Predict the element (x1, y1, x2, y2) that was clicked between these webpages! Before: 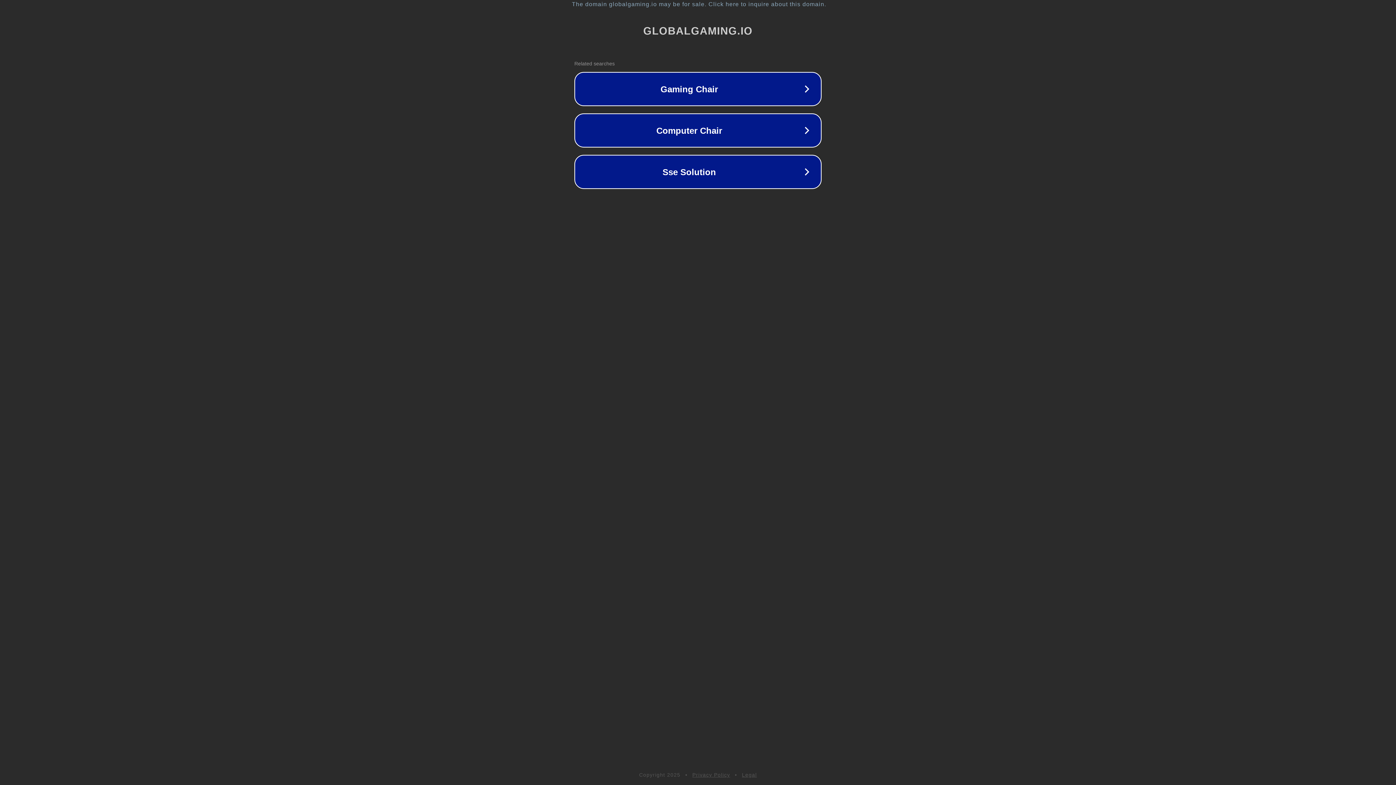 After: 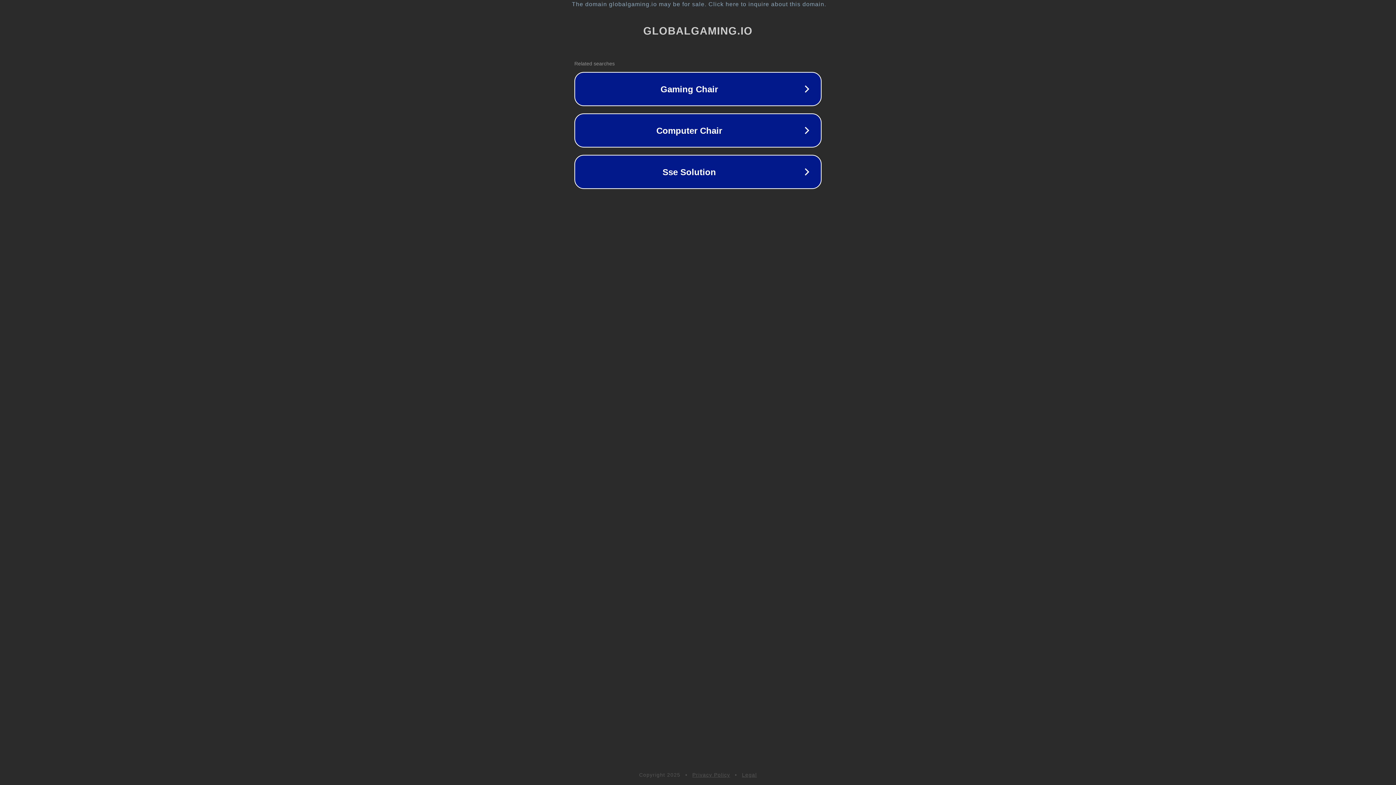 Action: bbox: (692, 772, 730, 778) label: Privacy Policy